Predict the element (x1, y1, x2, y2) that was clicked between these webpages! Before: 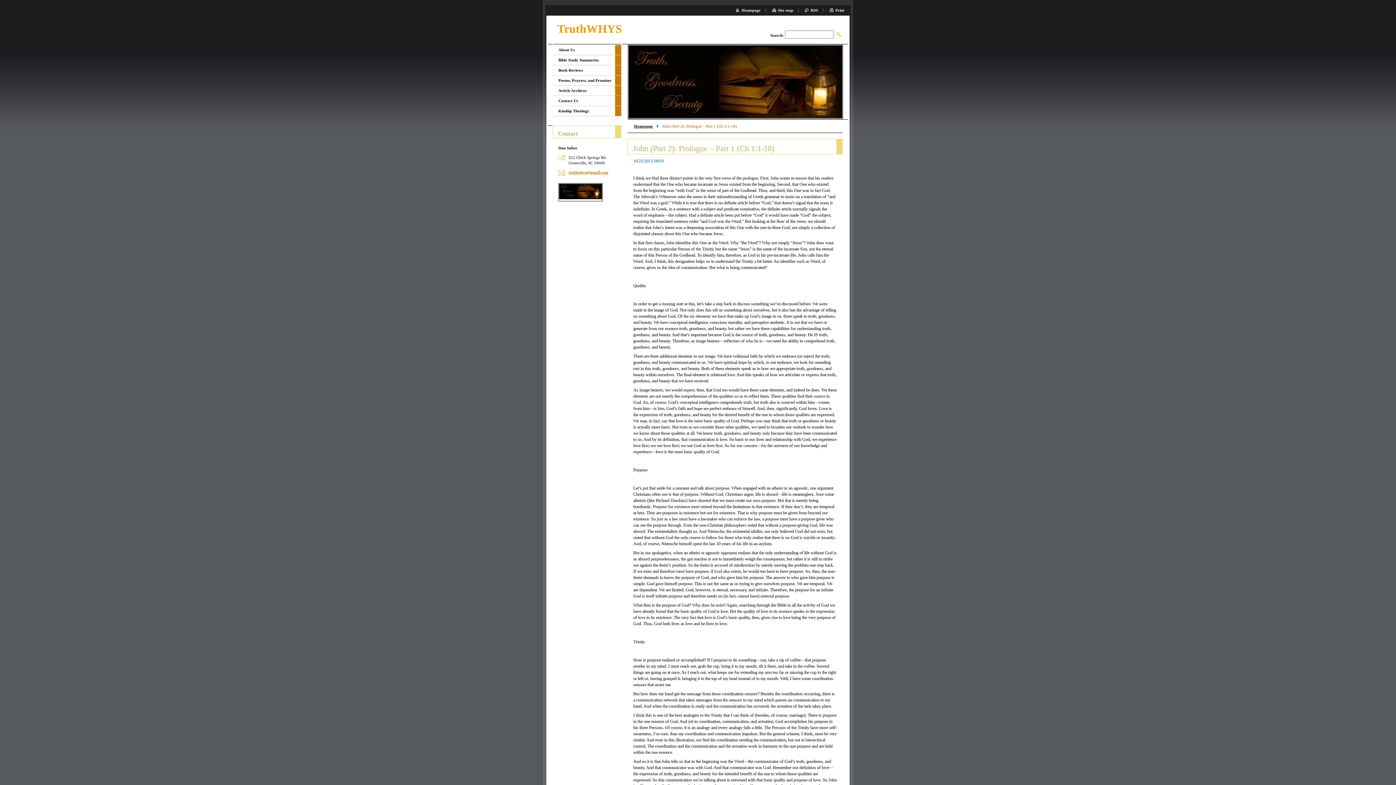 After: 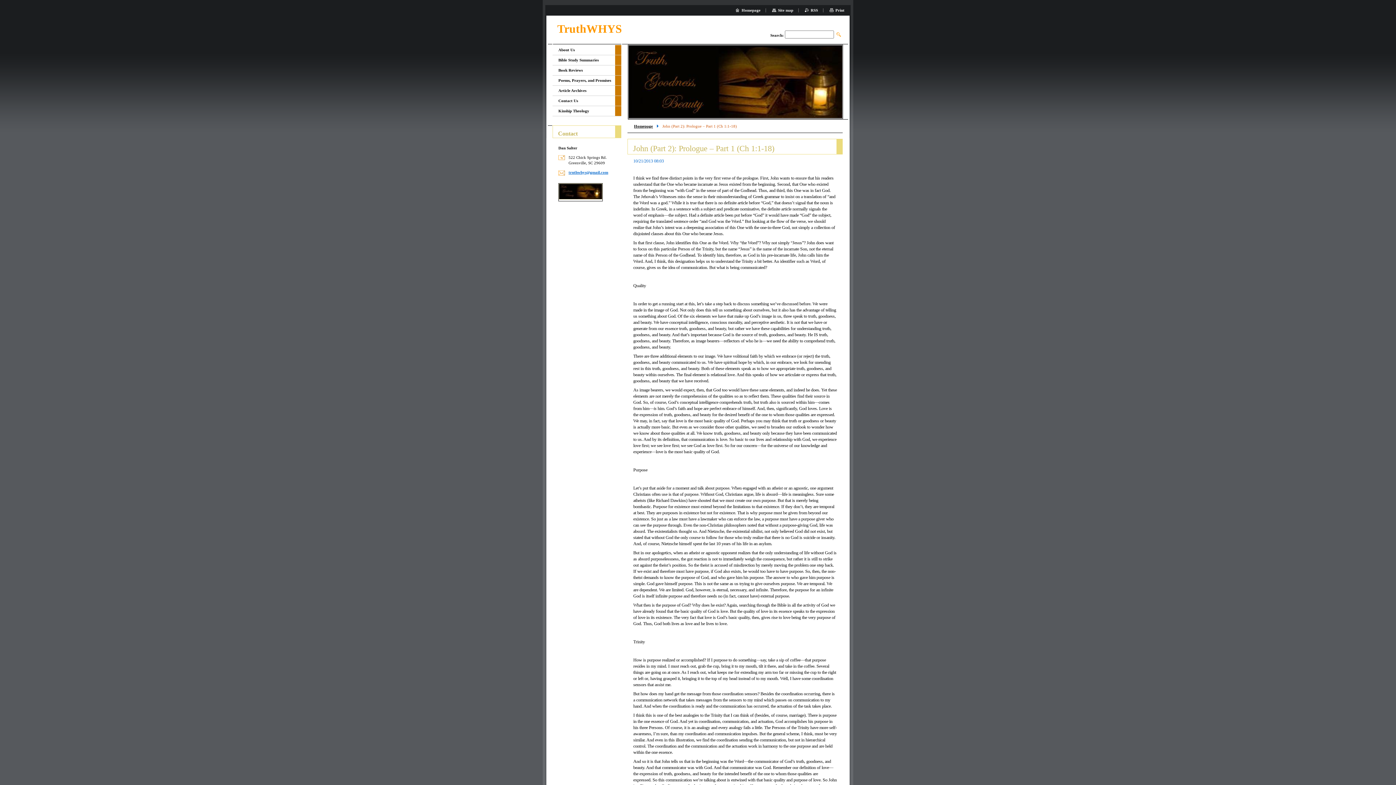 Action: bbox: (568, 170, 608, 174) label: truthwhys@gmail.com